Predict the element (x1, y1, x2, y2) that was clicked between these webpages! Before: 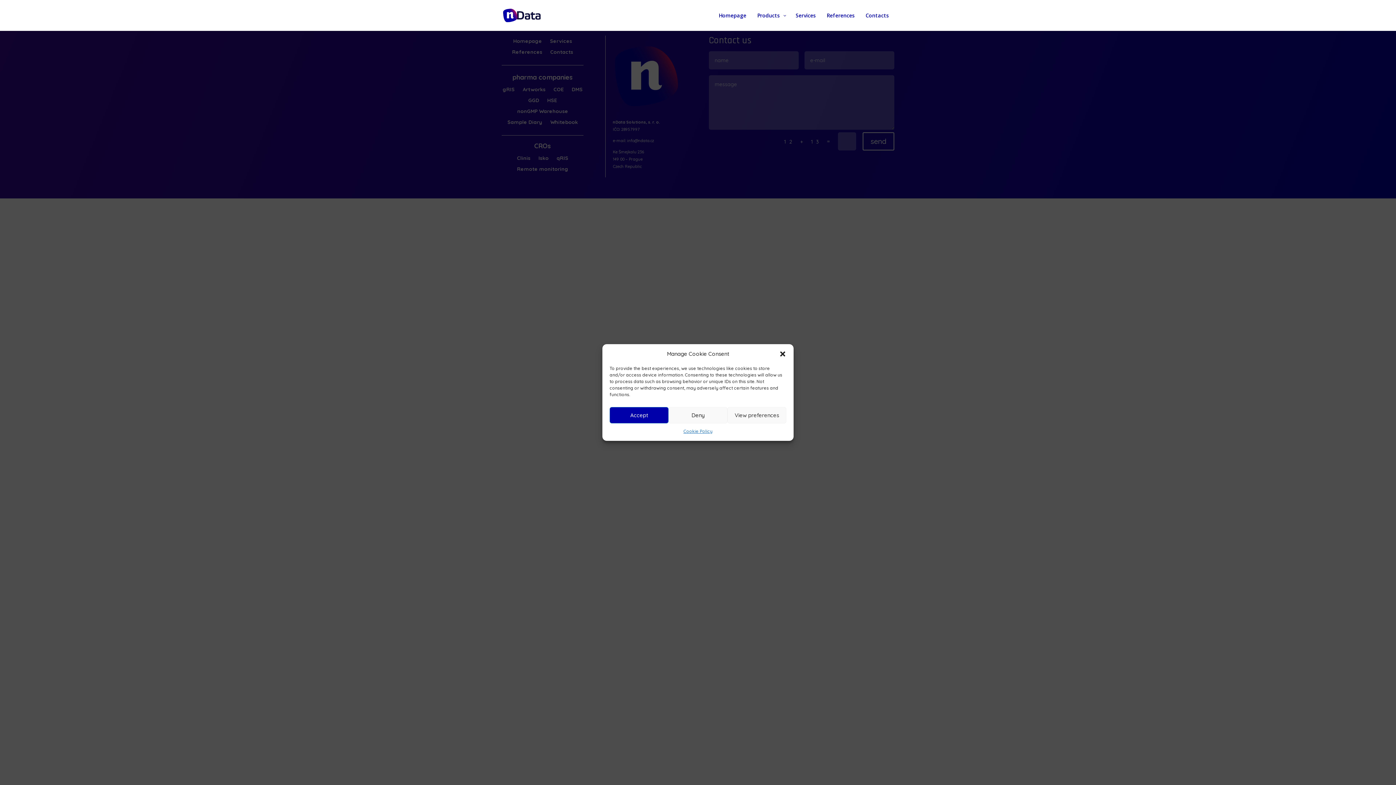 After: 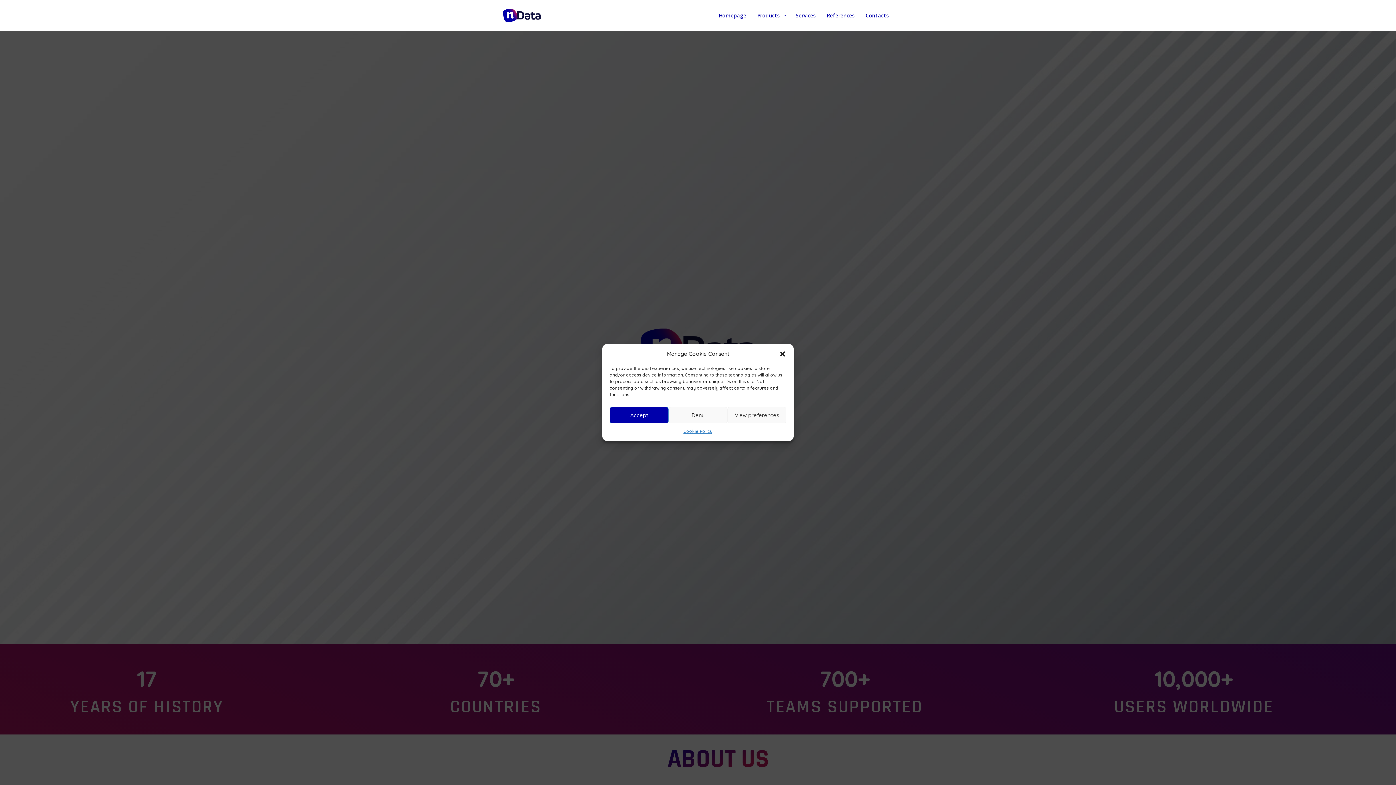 Action: bbox: (503, 11, 540, 18)